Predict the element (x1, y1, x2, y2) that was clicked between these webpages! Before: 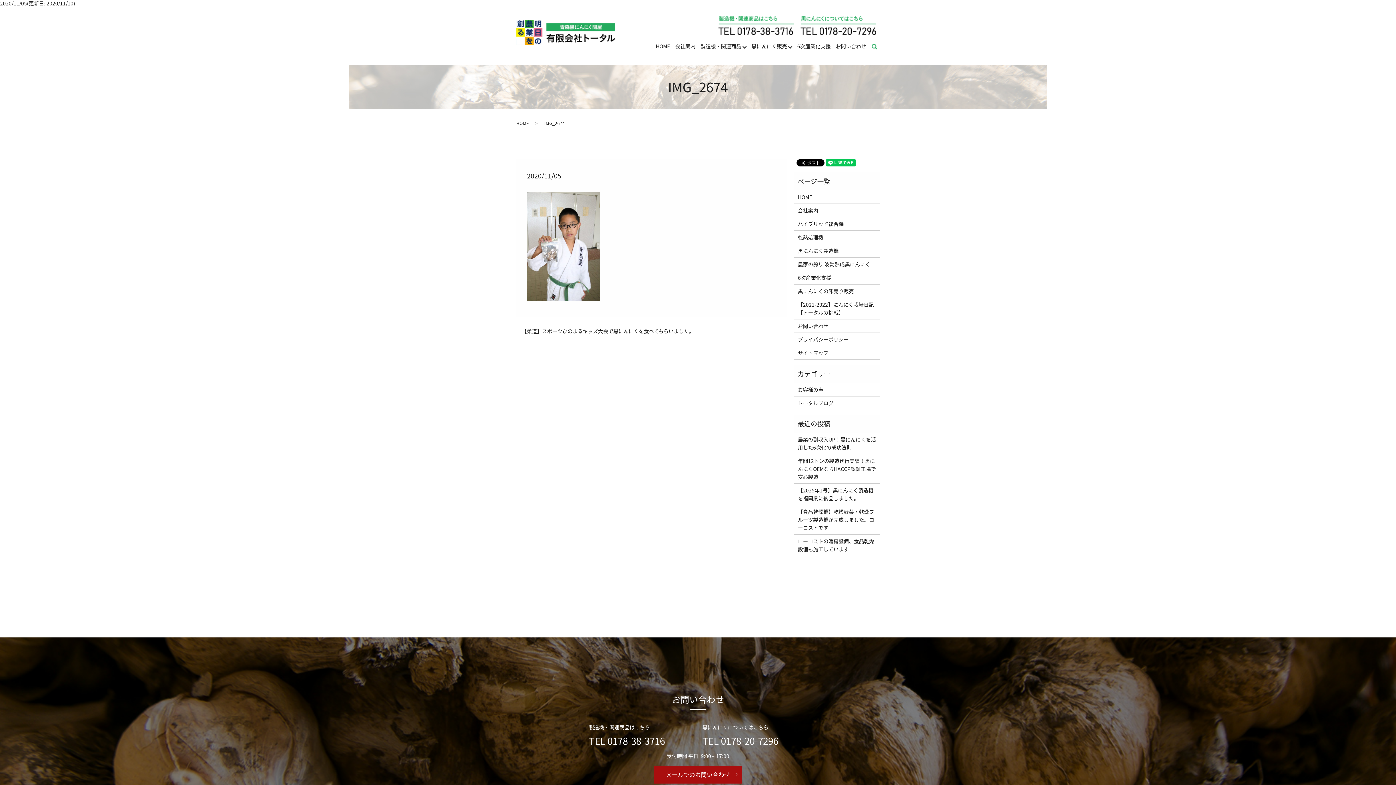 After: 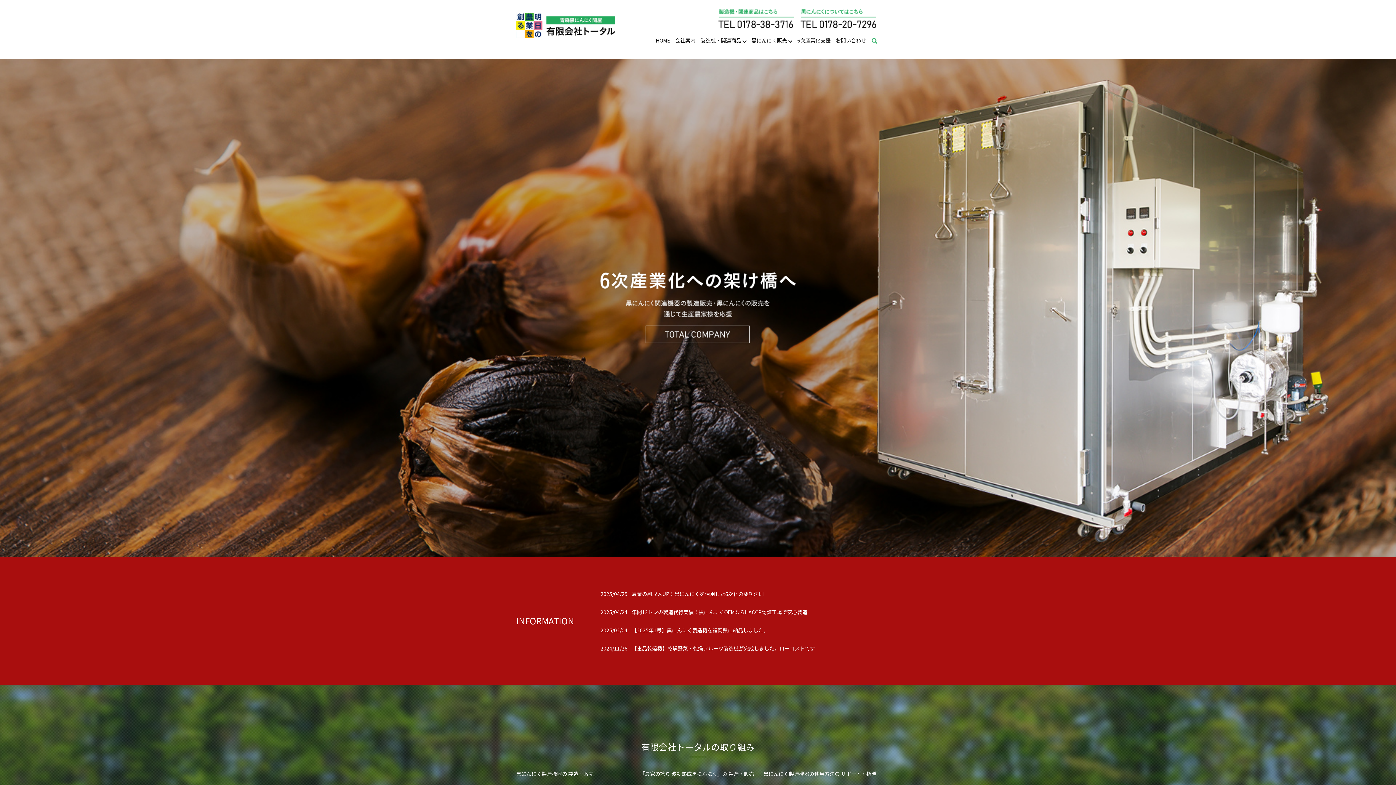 Action: bbox: (516, 19, 615, 45)